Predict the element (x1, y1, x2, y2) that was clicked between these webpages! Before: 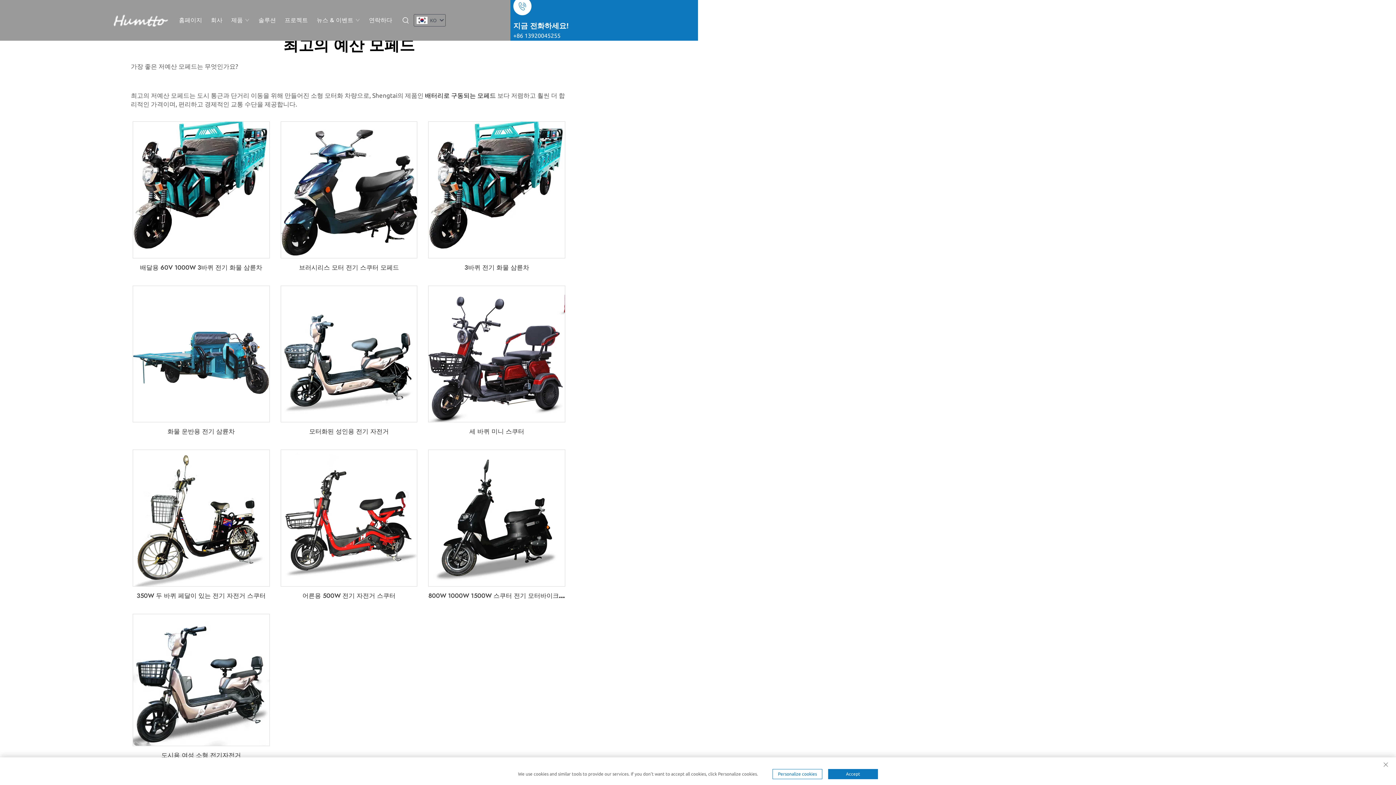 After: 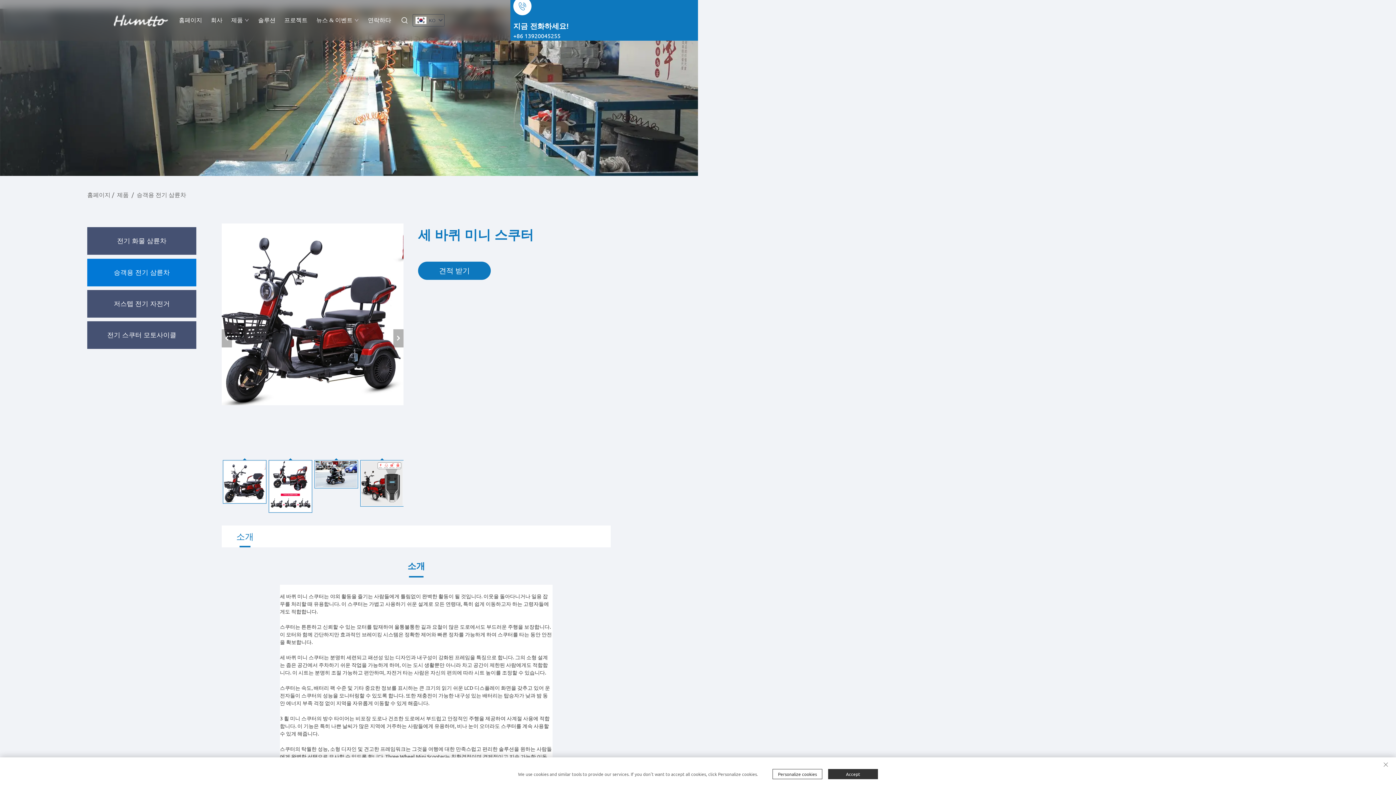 Action: bbox: (428, 285, 565, 422)